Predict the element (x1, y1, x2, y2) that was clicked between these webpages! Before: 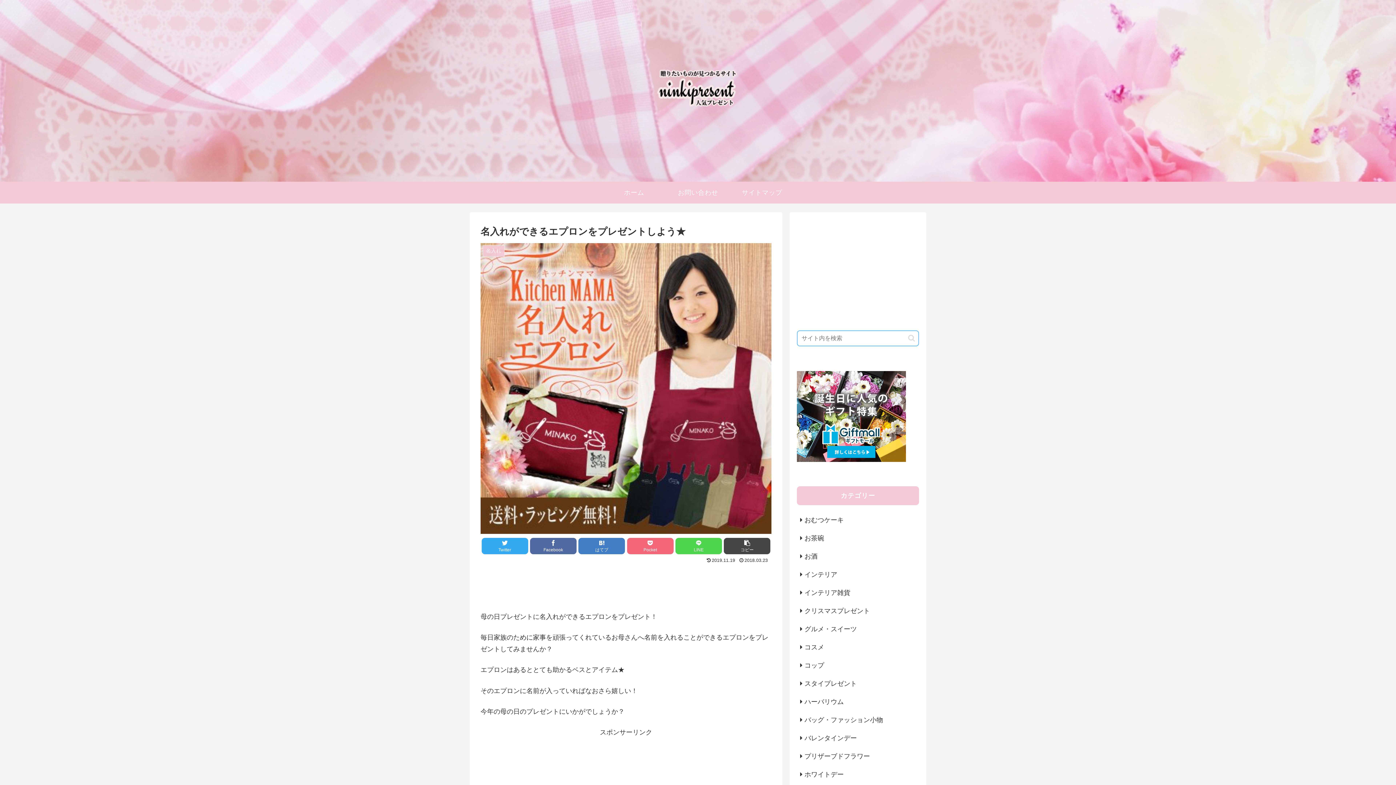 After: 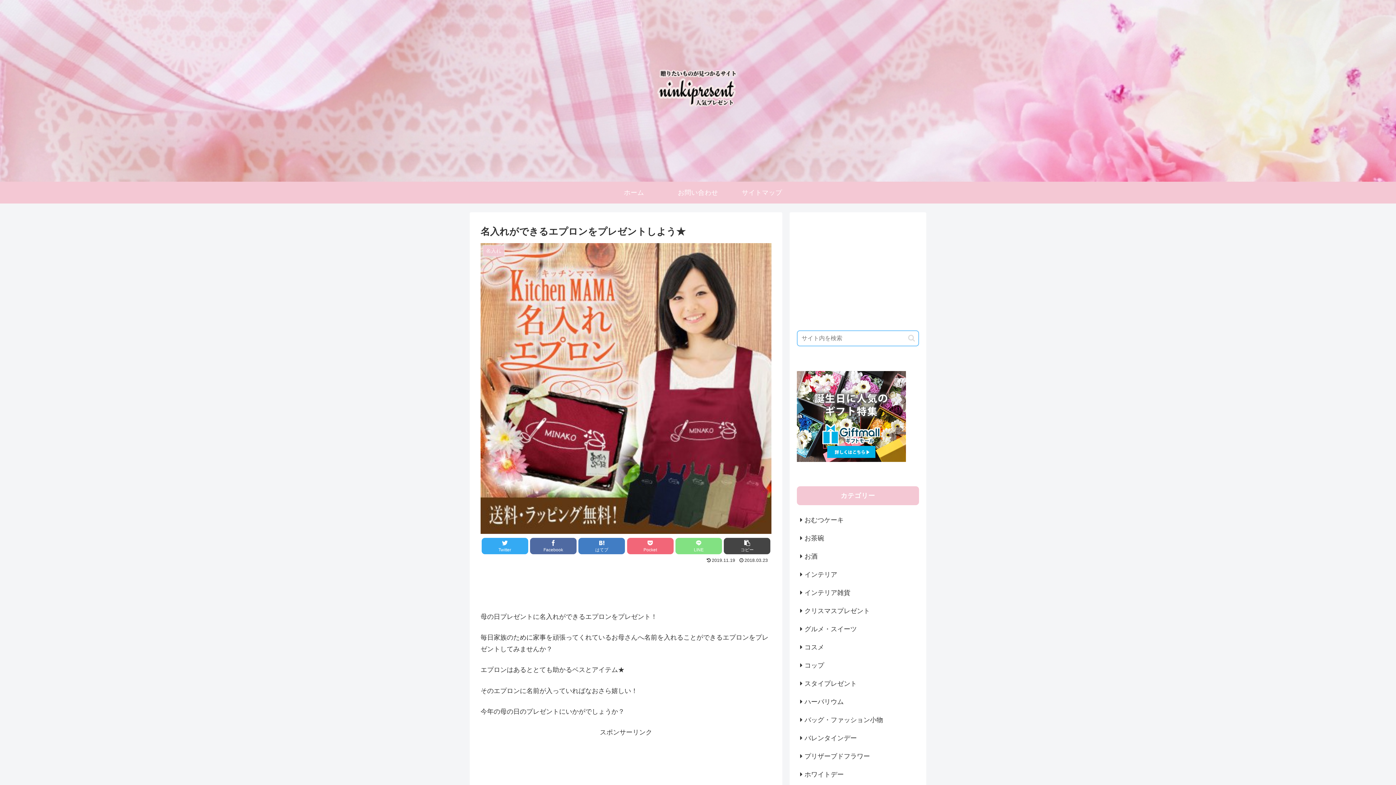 Action: bbox: (675, 538, 722, 554) label: LINE